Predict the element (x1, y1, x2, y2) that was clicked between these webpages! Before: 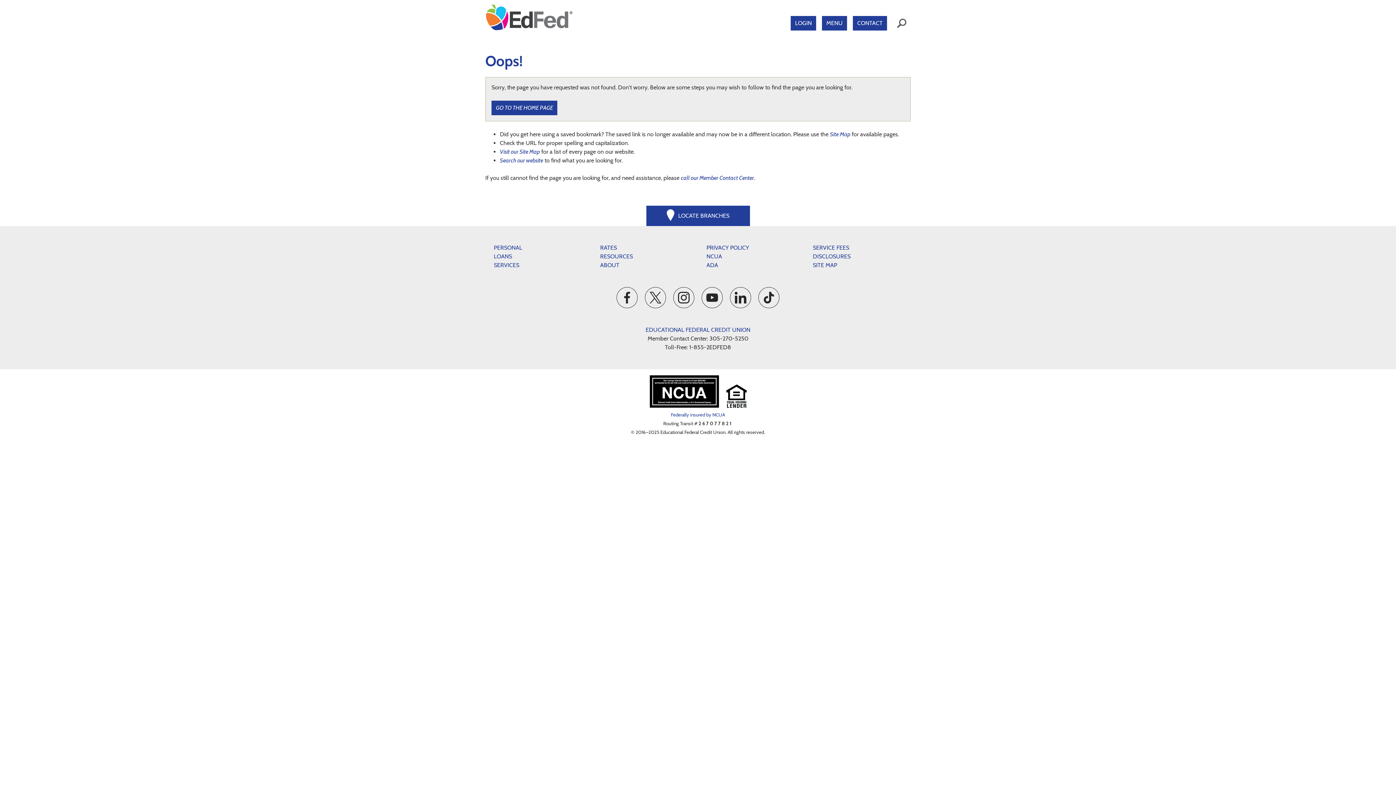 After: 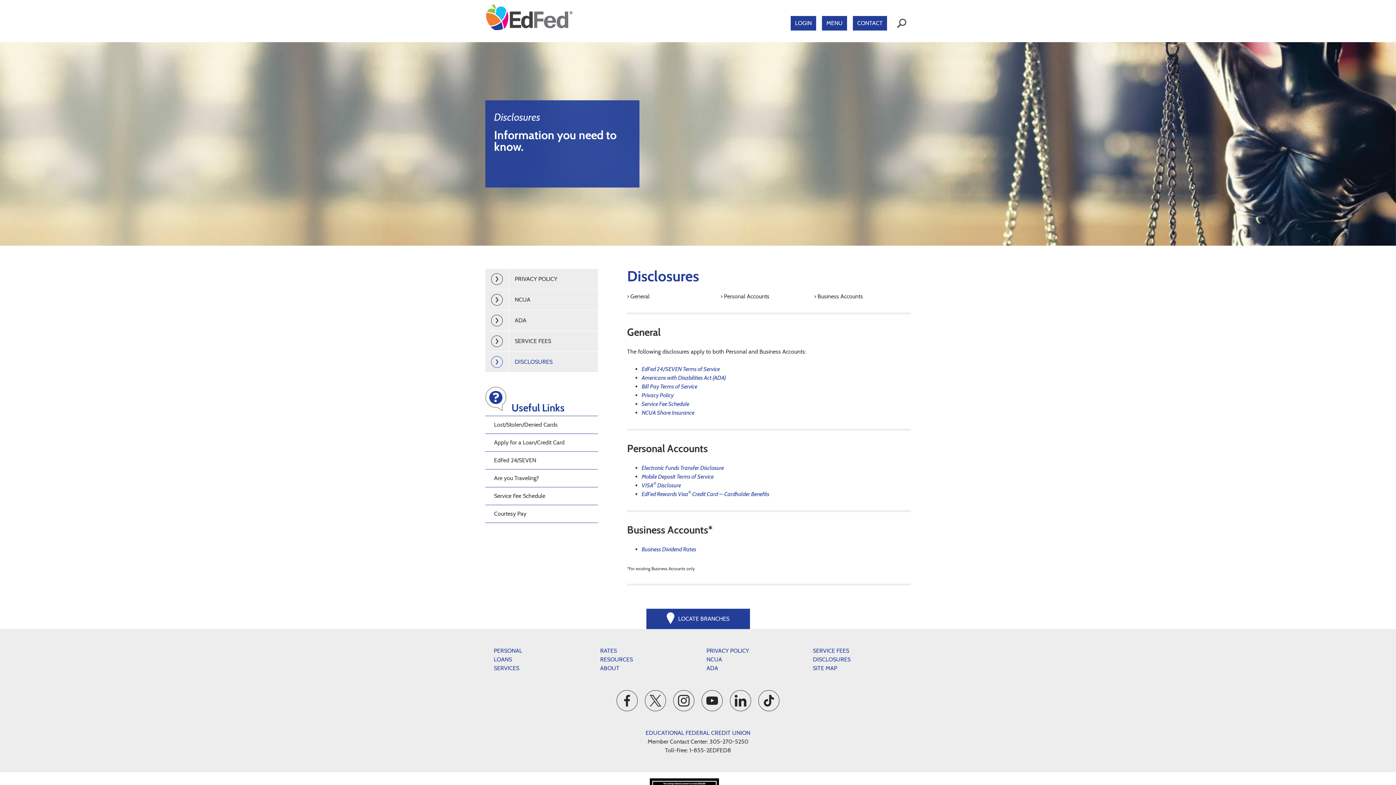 Action: bbox: (813, 253, 850, 260) label: DISCLOSURES